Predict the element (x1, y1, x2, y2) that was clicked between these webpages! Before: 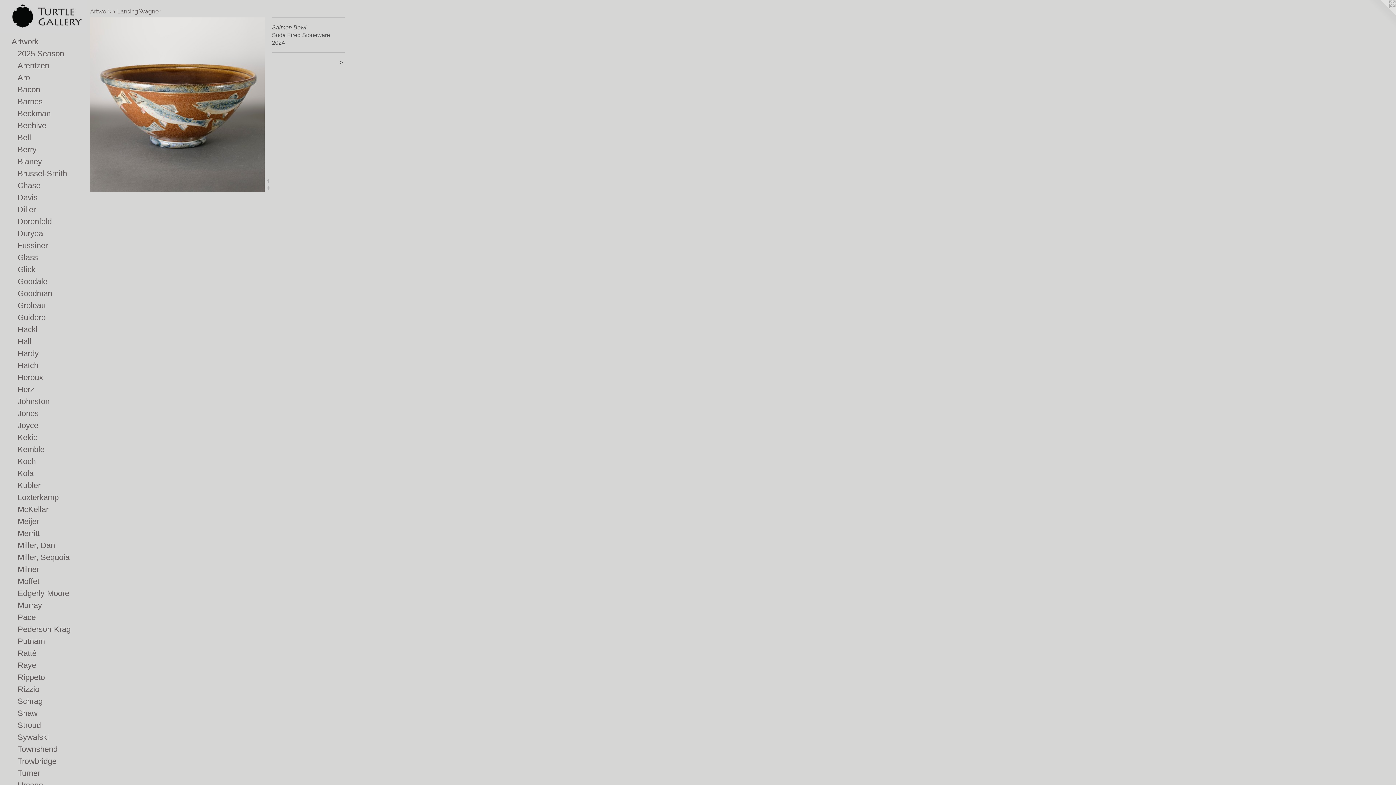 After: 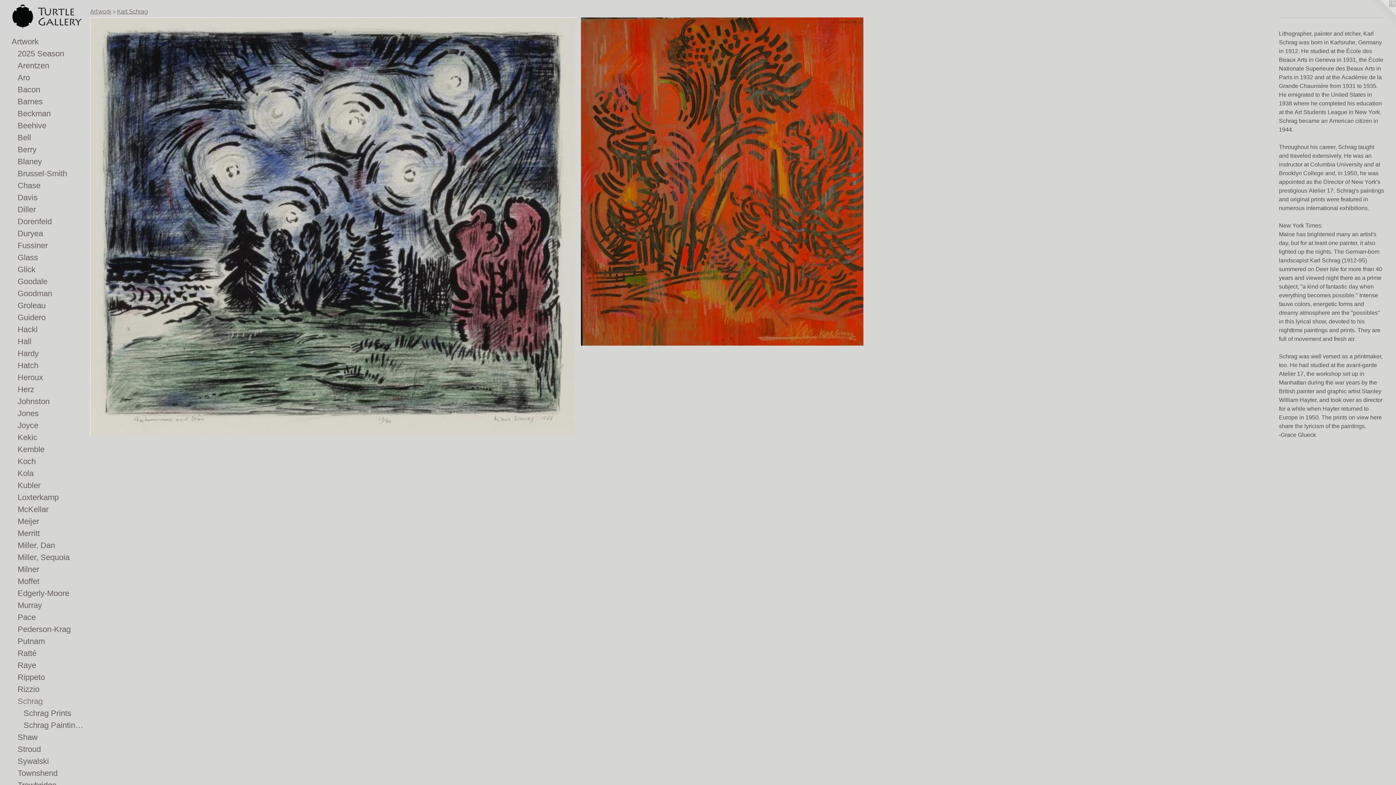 Action: label: Schrag bbox: (17, 695, 84, 707)